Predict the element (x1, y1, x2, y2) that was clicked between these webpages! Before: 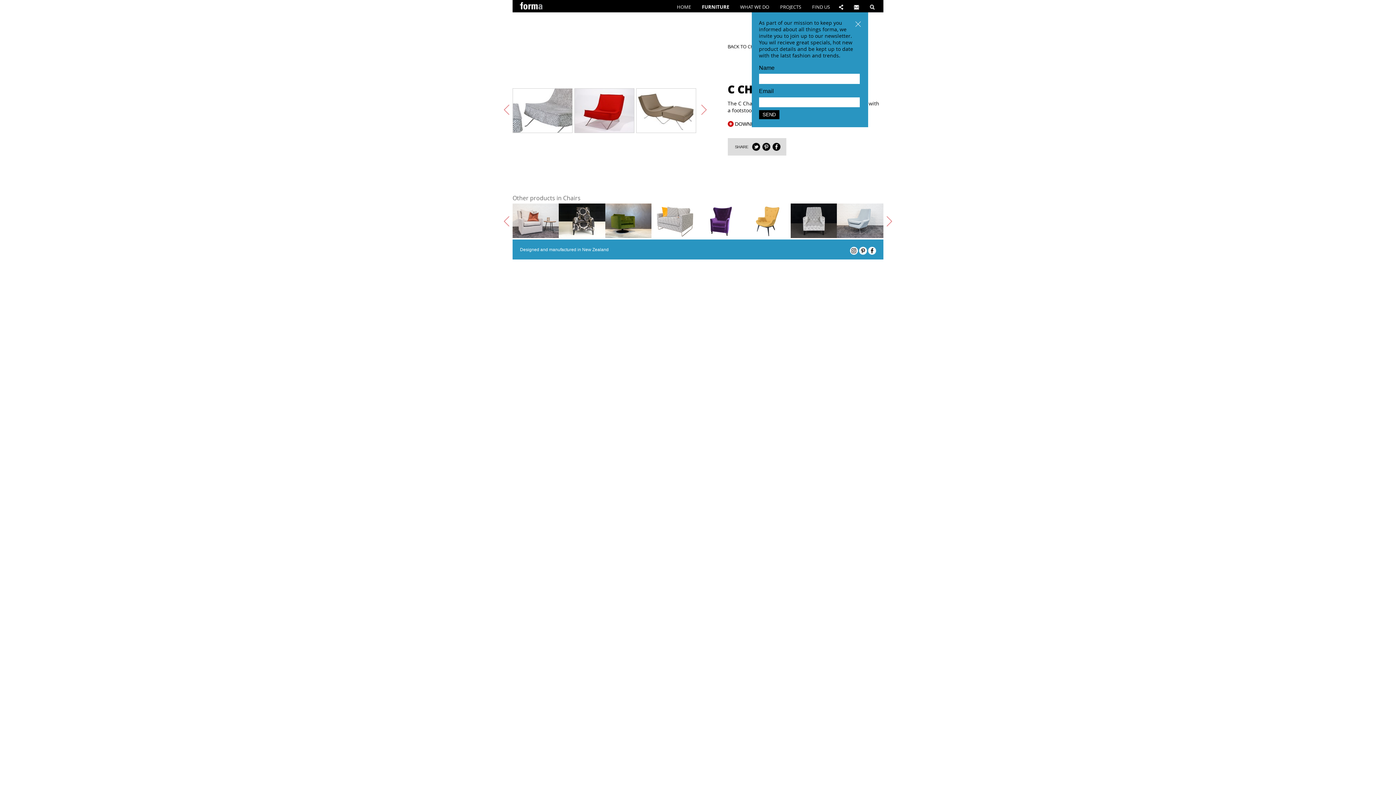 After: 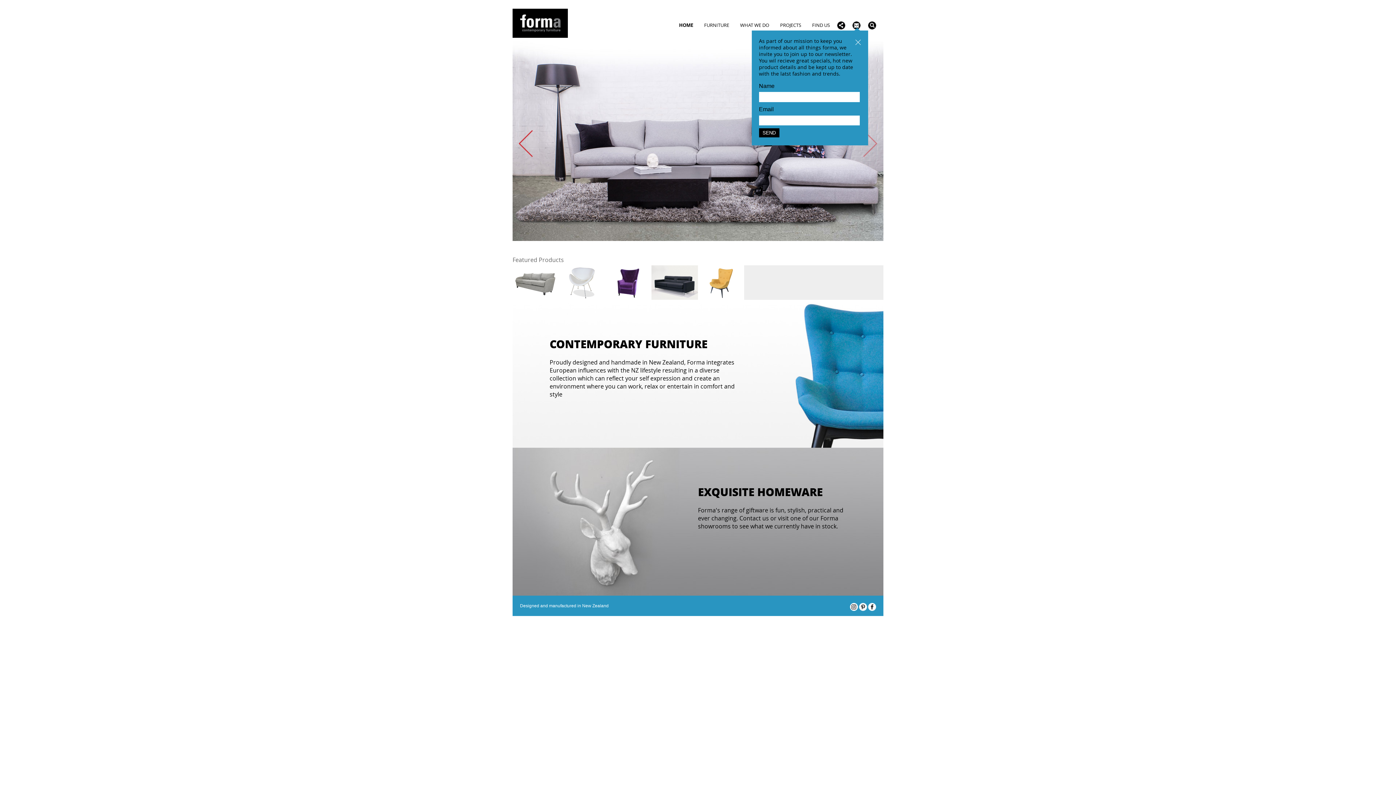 Action: bbox: (520, 1, 556, 12)